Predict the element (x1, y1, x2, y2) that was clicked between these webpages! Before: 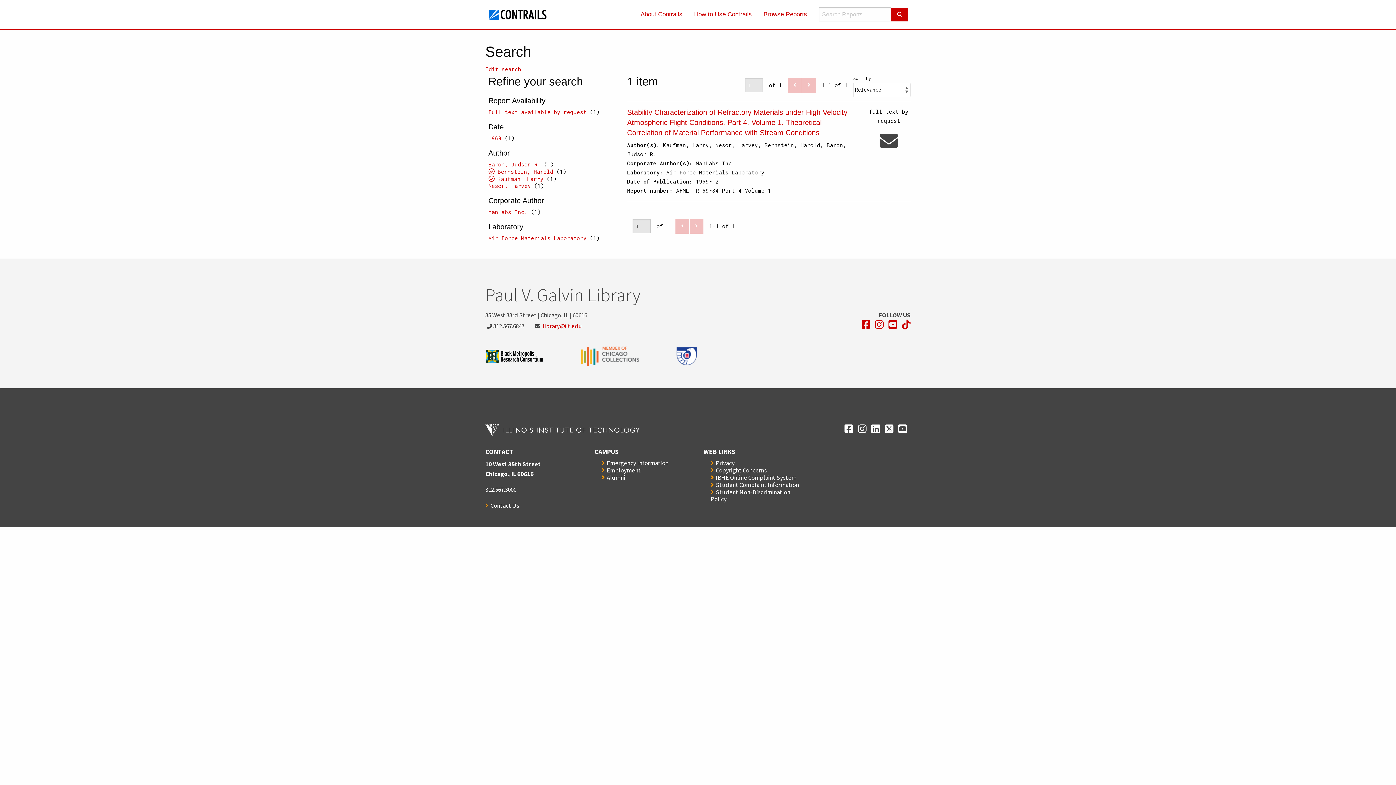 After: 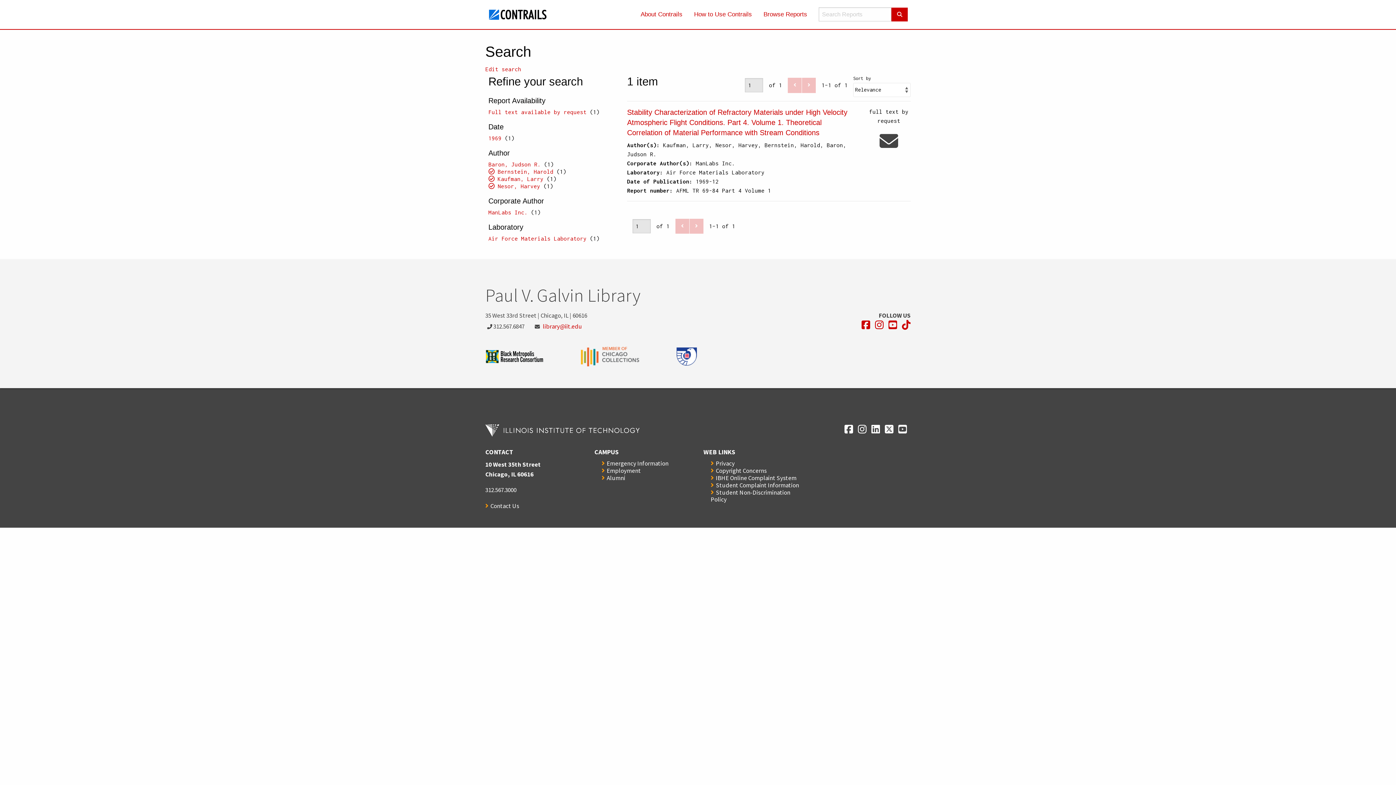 Action: bbox: (488, 182, 531, 189) label: Nesor, Harvey